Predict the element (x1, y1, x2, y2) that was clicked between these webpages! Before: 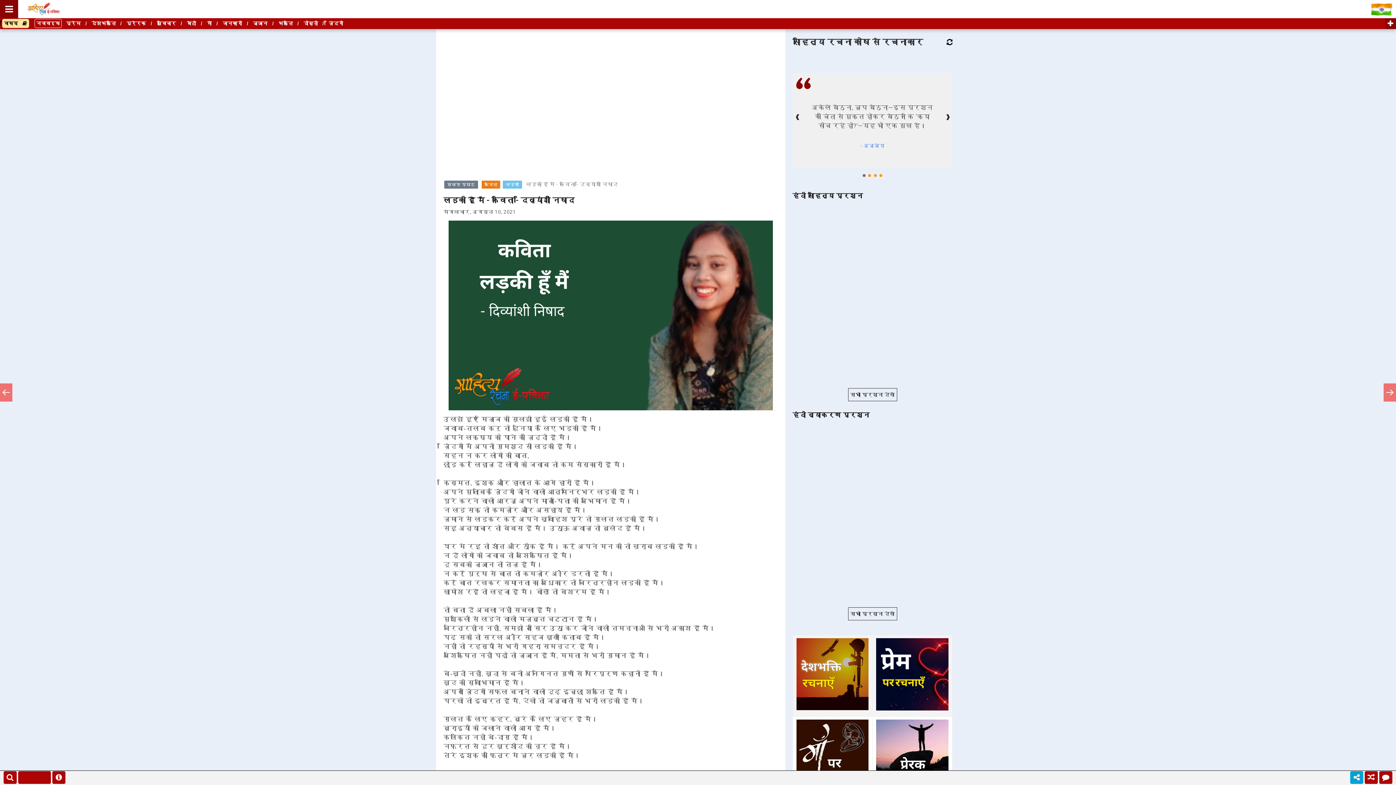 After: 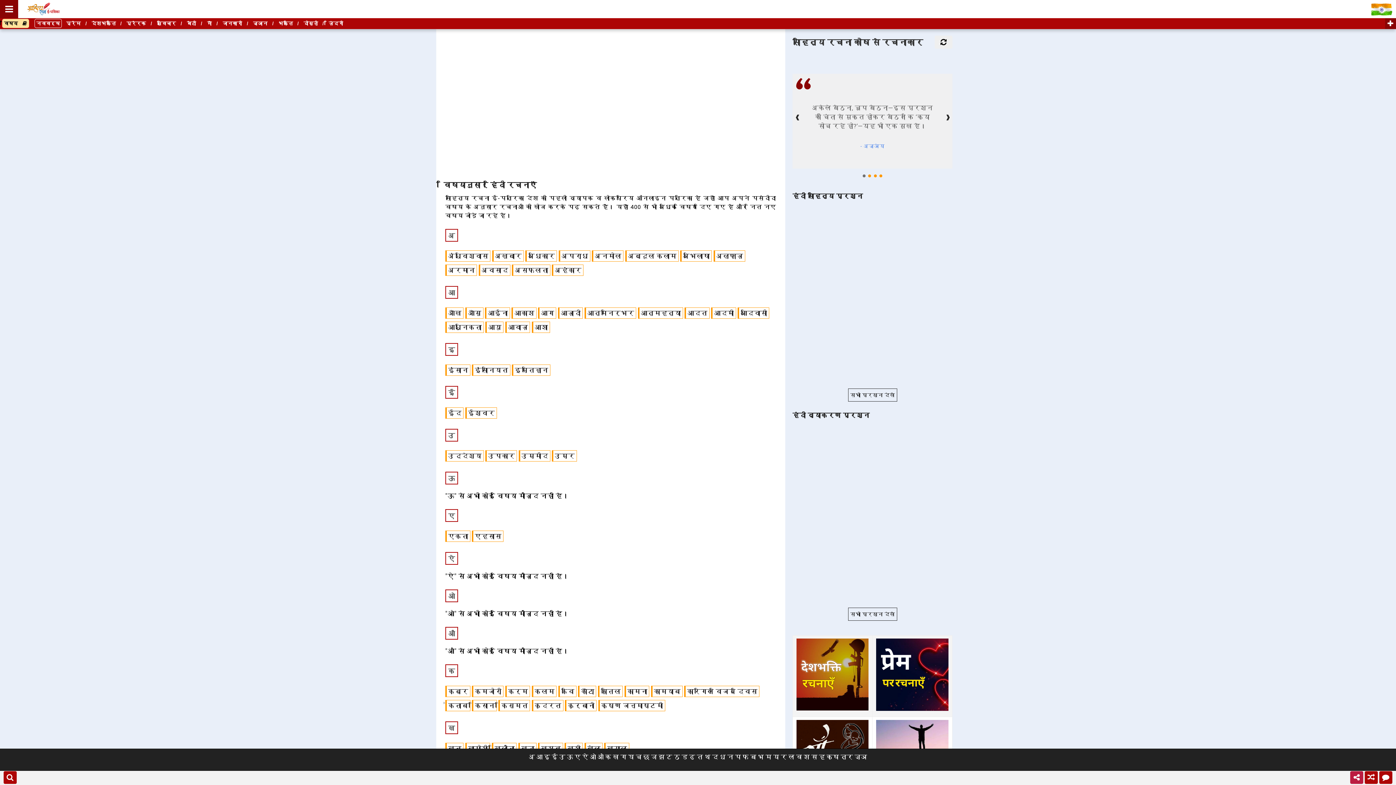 Action: bbox: (2, 18, 28, 28) label: विषय 